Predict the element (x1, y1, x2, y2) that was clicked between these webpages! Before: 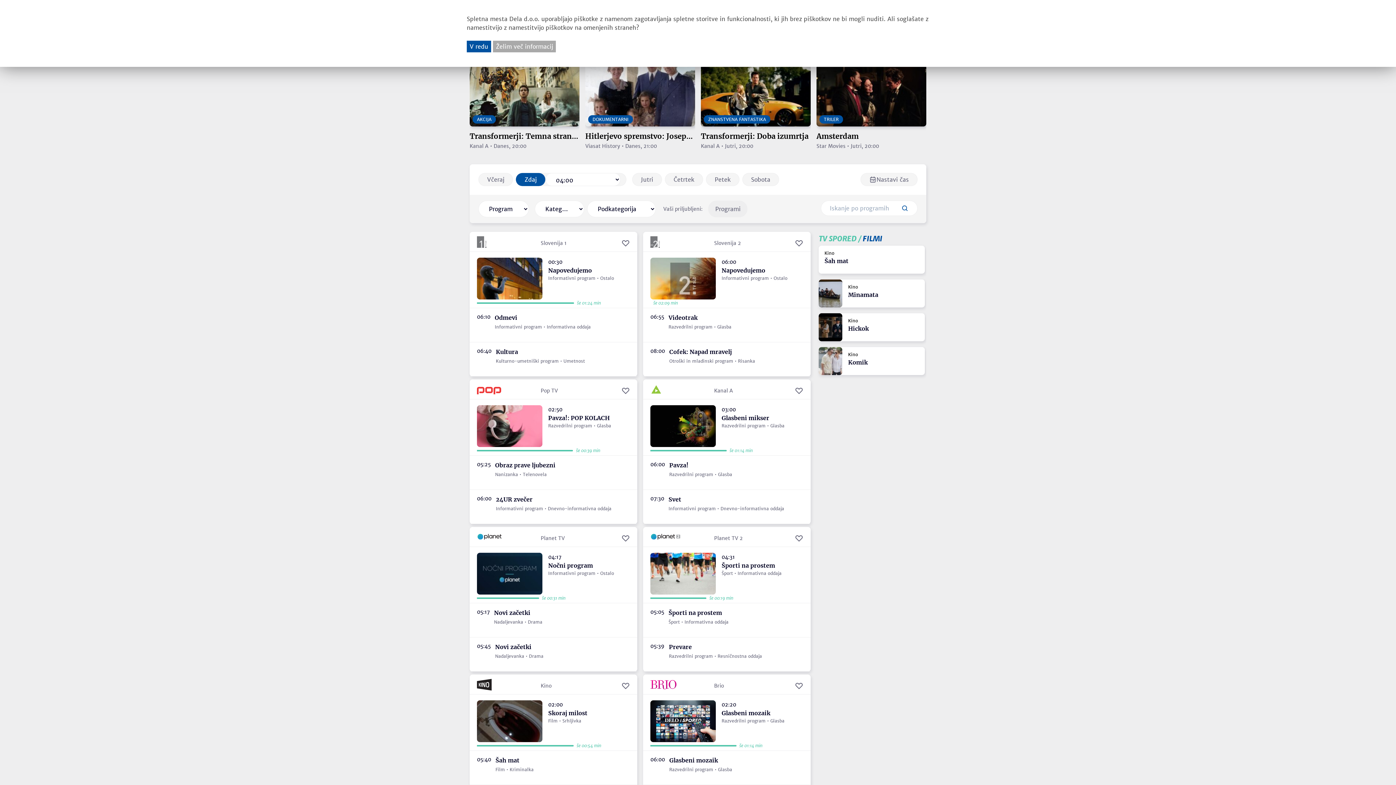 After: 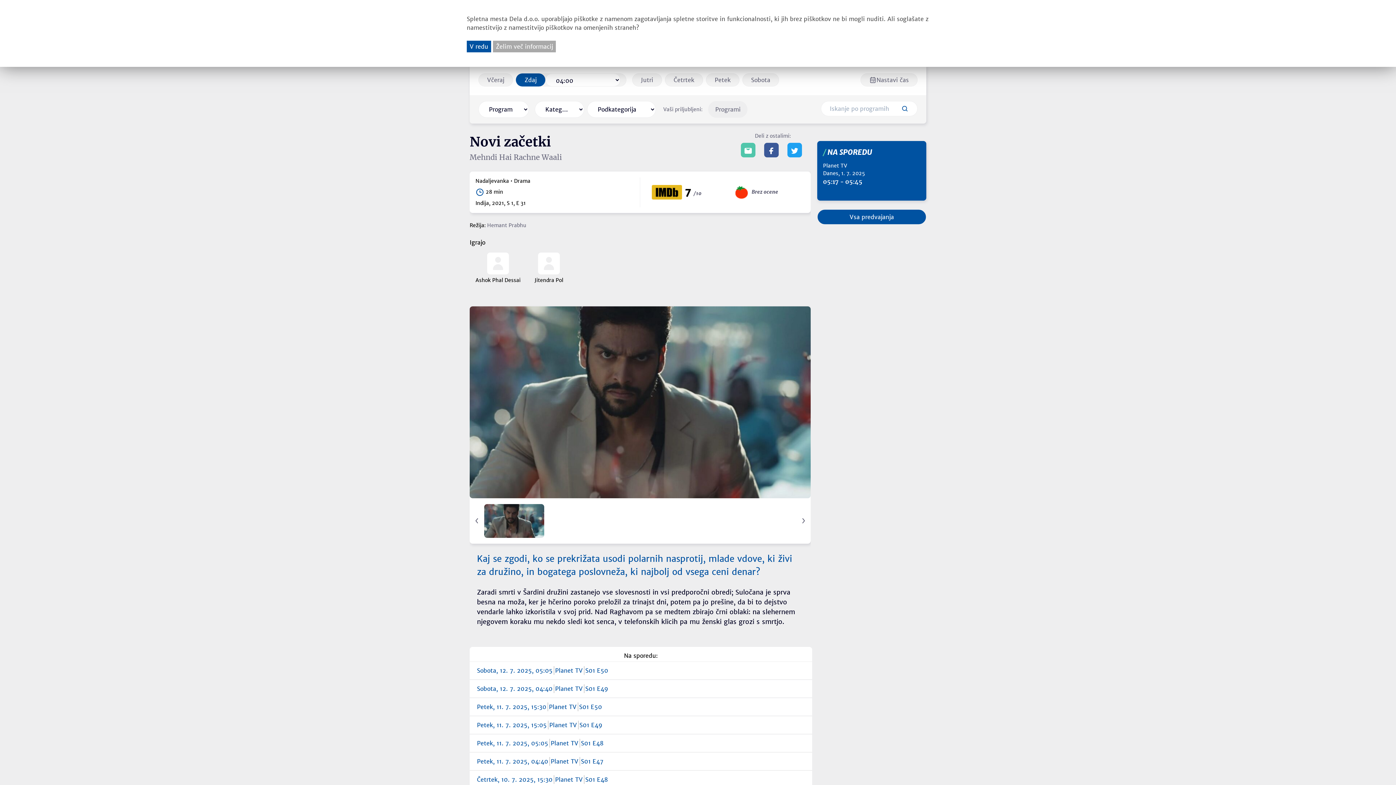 Action: bbox: (477, 609, 489, 615) label: 05:17